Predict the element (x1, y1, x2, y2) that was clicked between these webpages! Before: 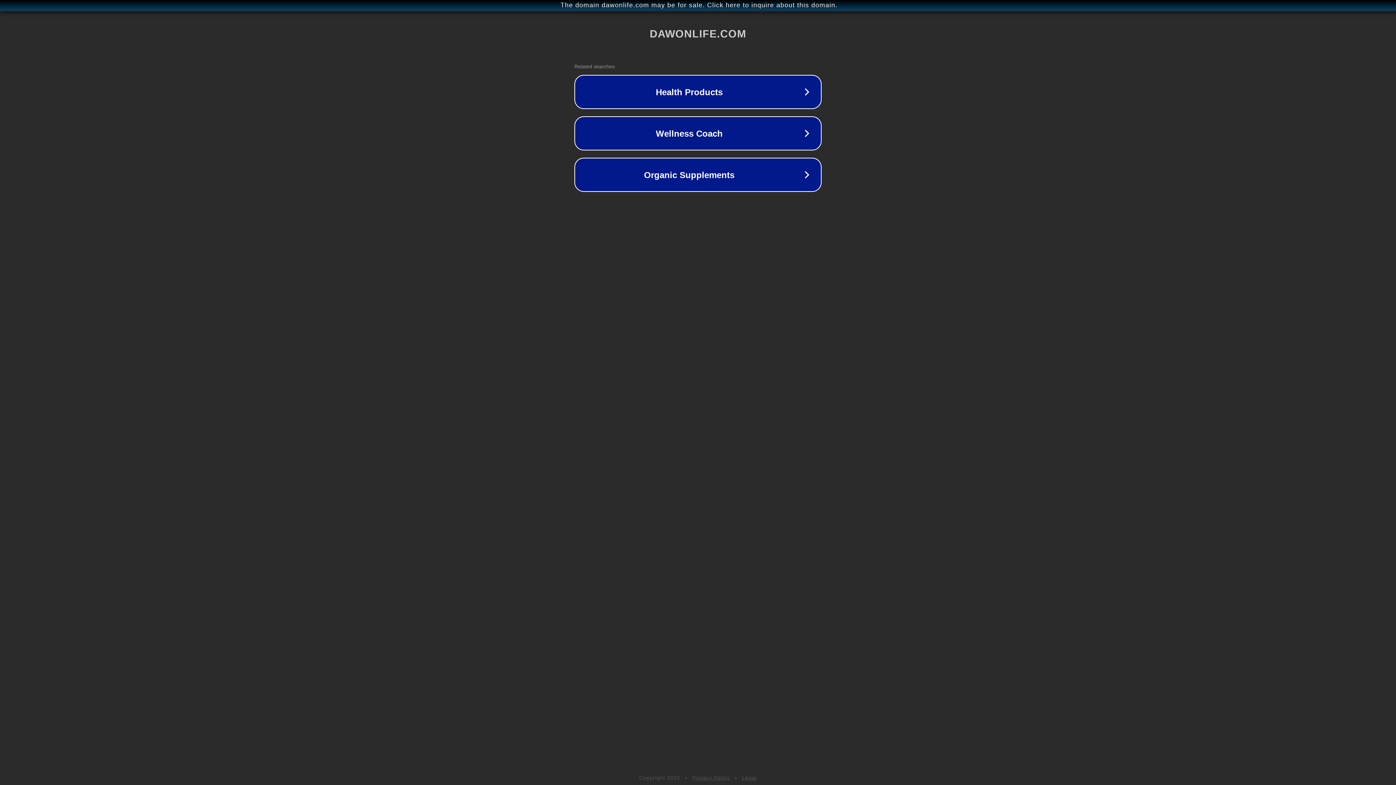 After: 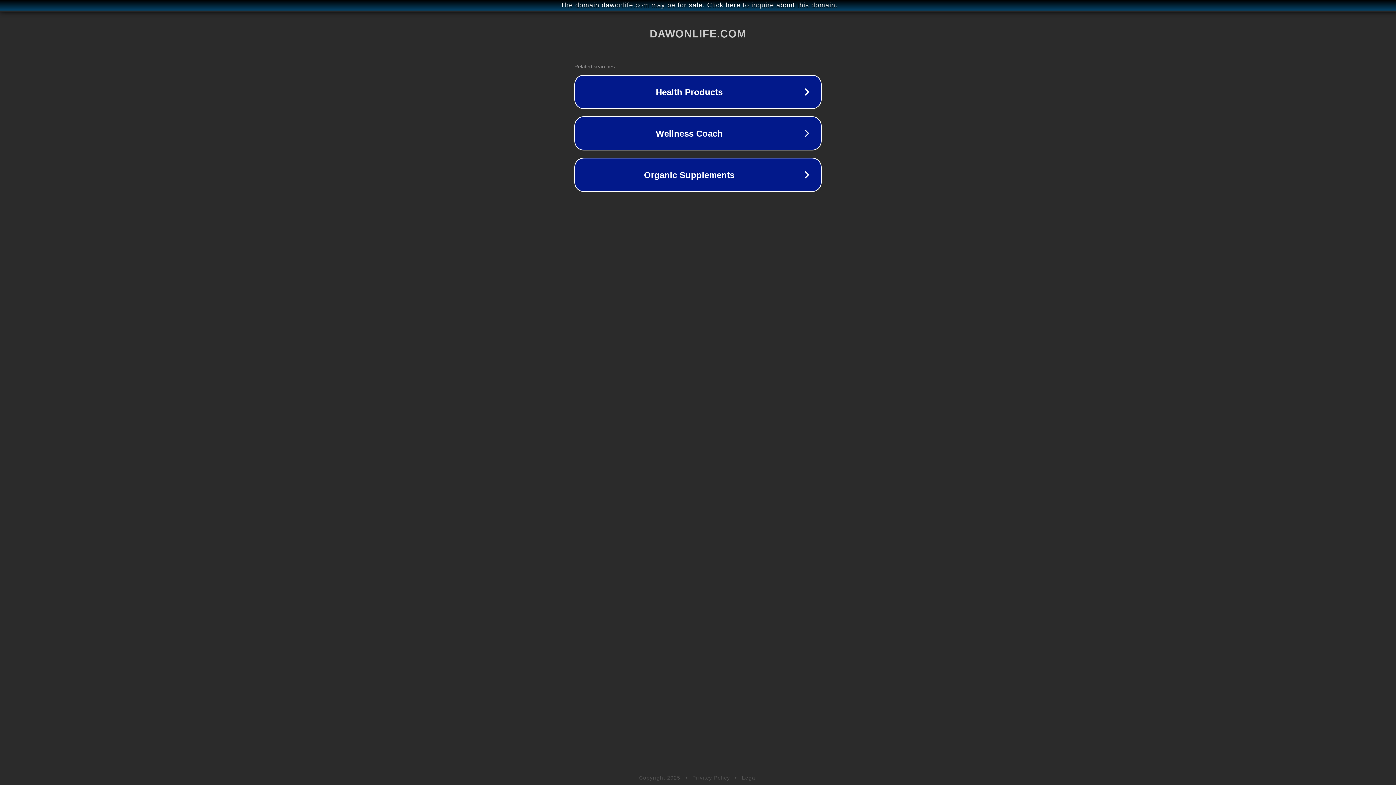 Action: label: Legal bbox: (742, 775, 757, 781)